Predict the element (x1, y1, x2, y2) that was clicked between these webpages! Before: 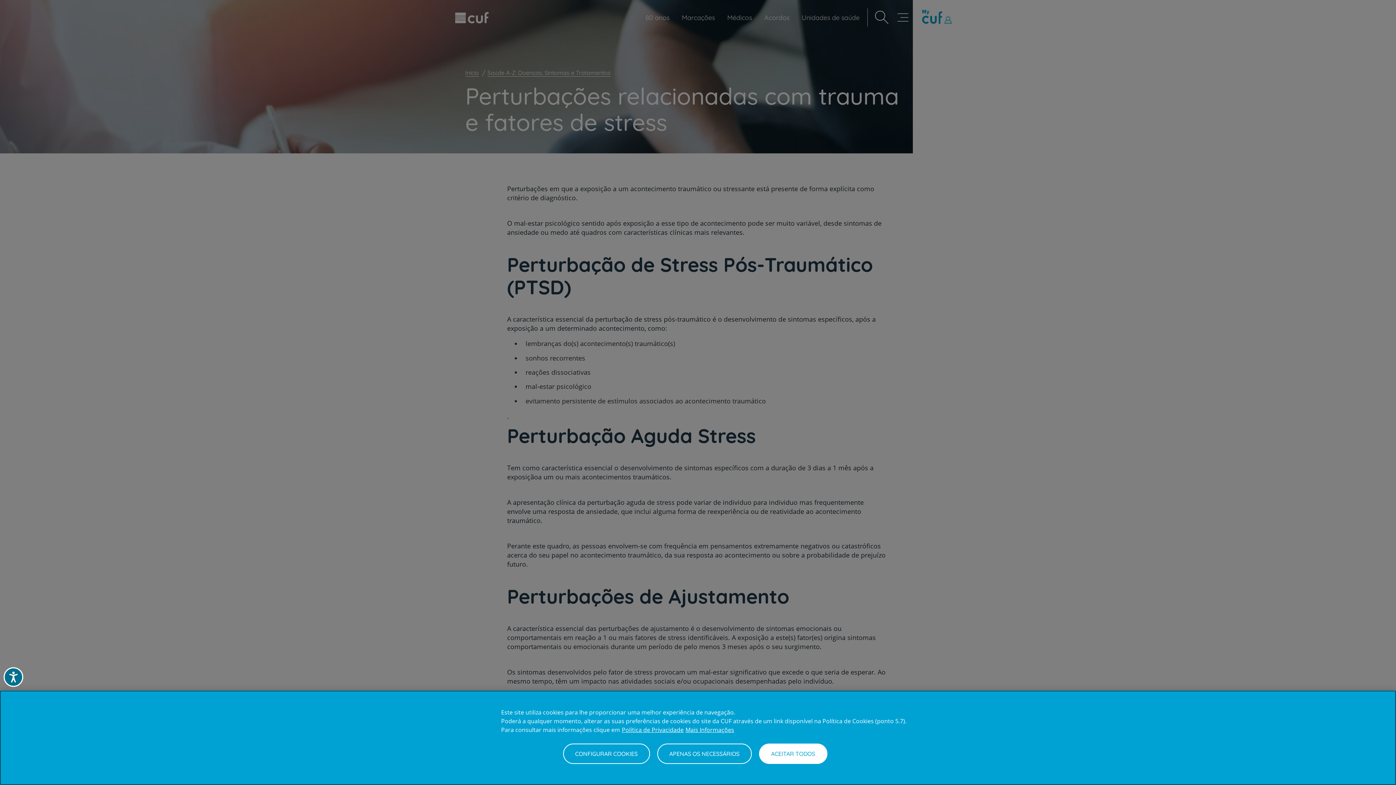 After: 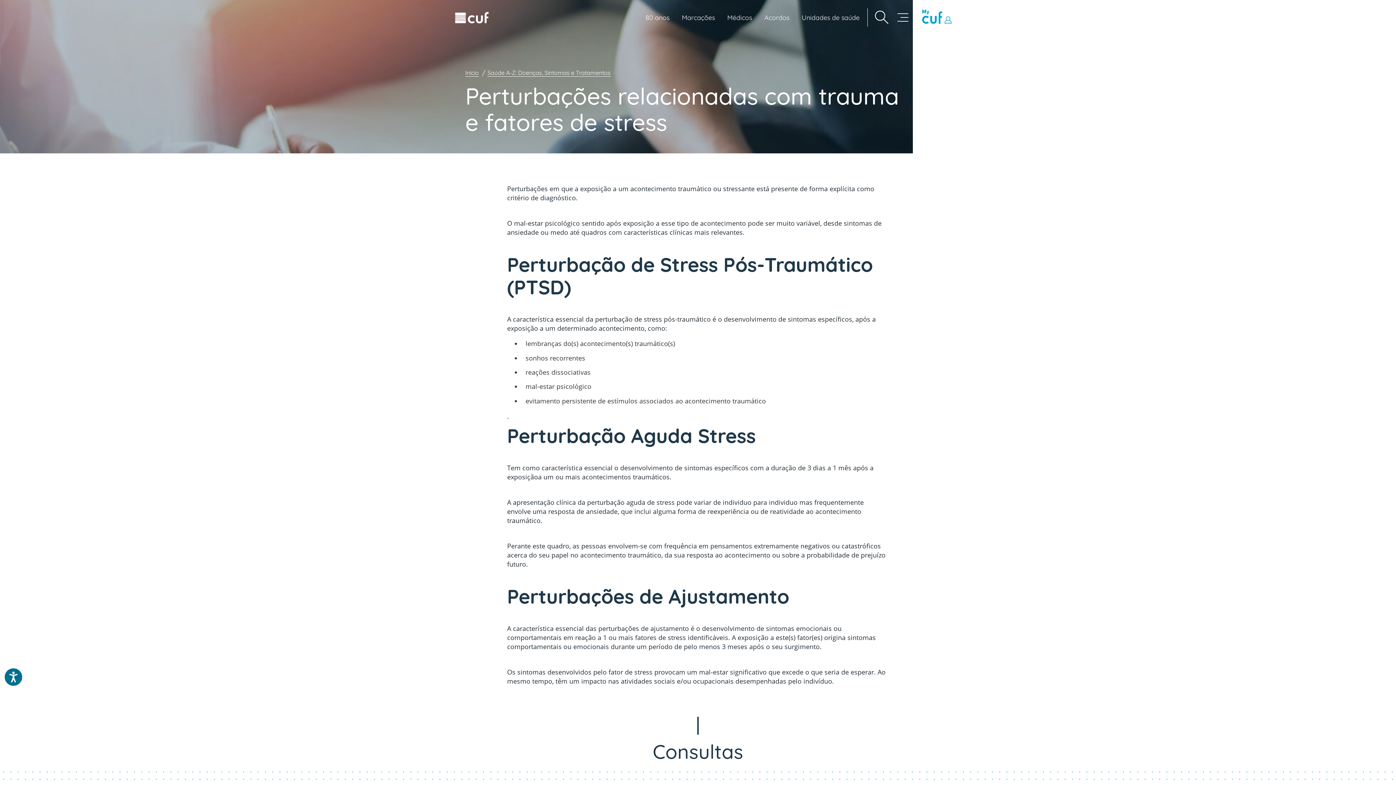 Action: bbox: (759, 744, 827, 764) label: ACEITAR TODOS